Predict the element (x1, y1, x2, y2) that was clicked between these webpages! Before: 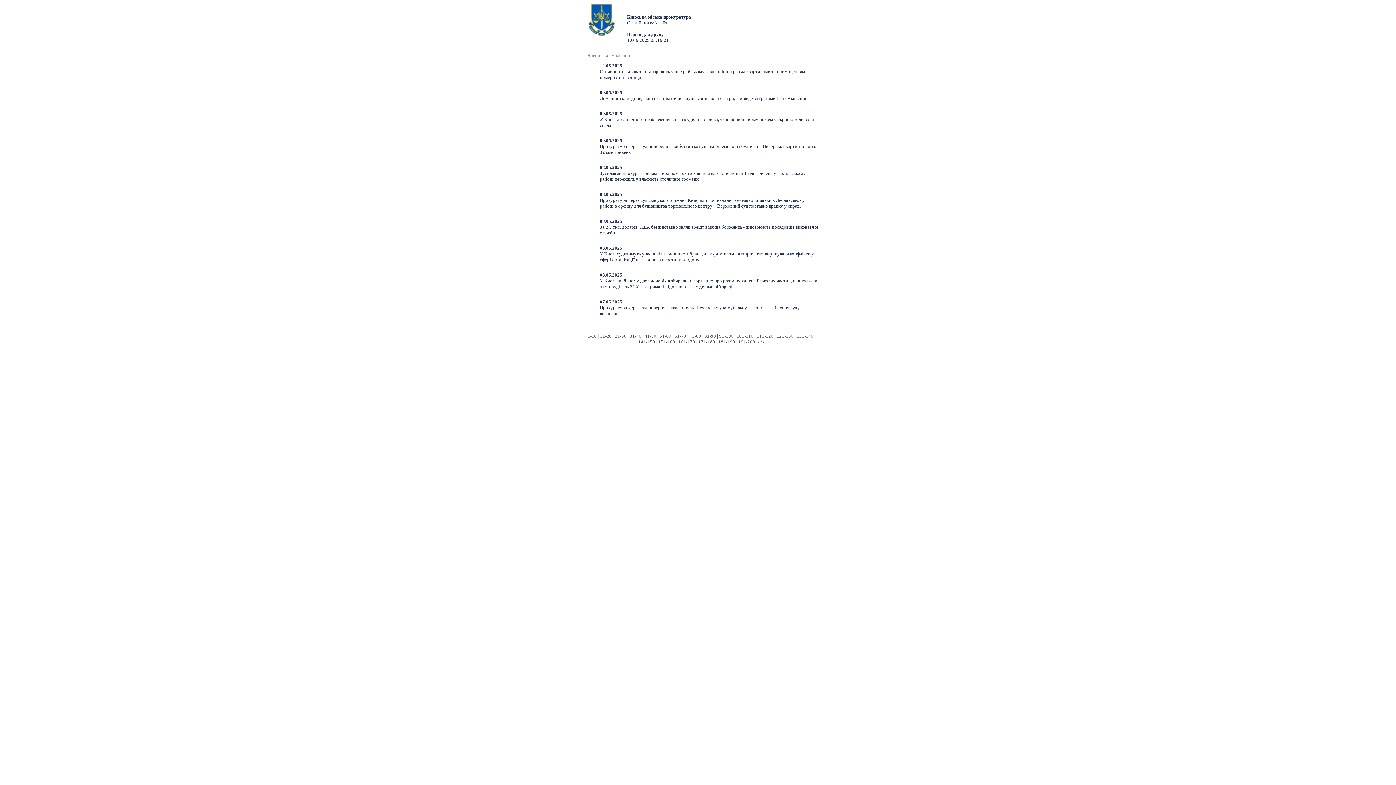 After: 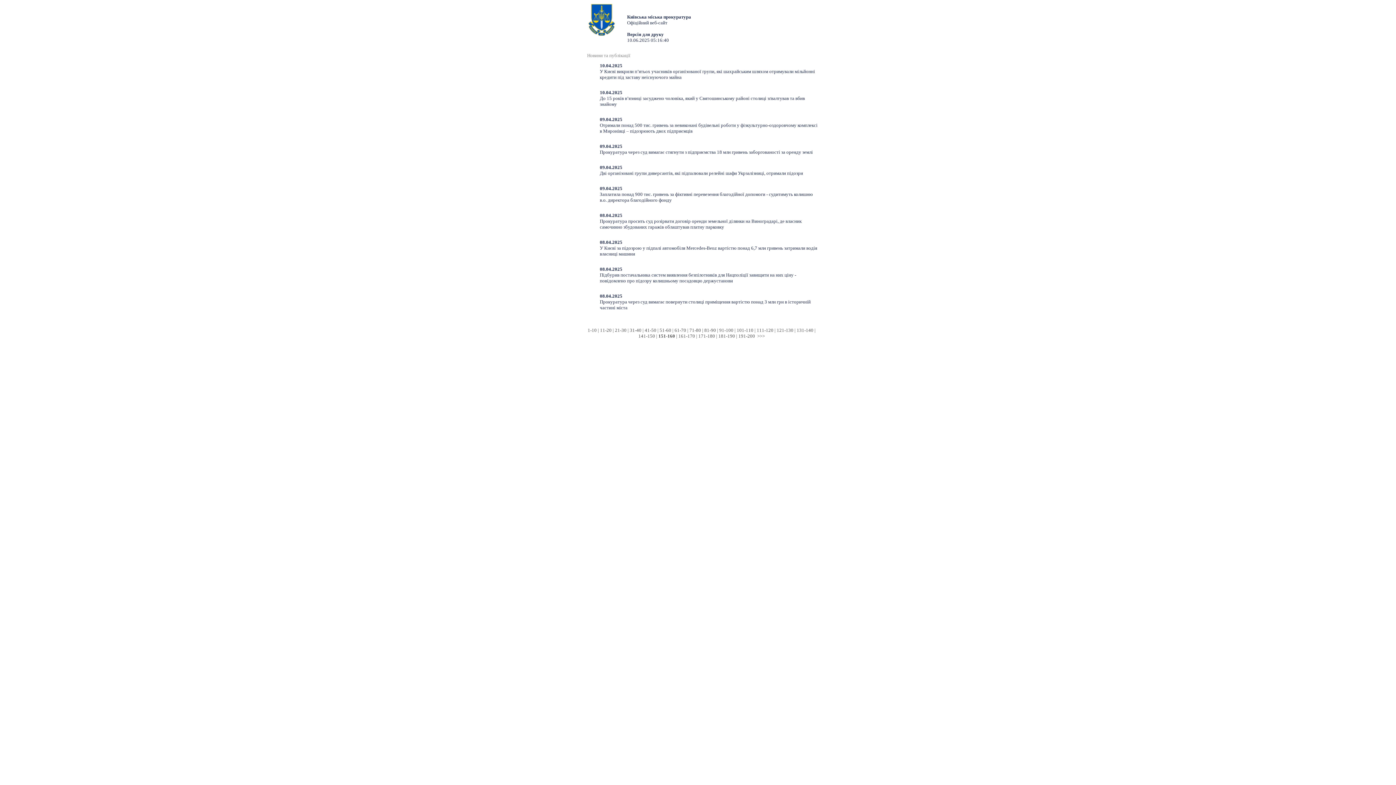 Action: bbox: (658, 339, 675, 344) label: 151-160